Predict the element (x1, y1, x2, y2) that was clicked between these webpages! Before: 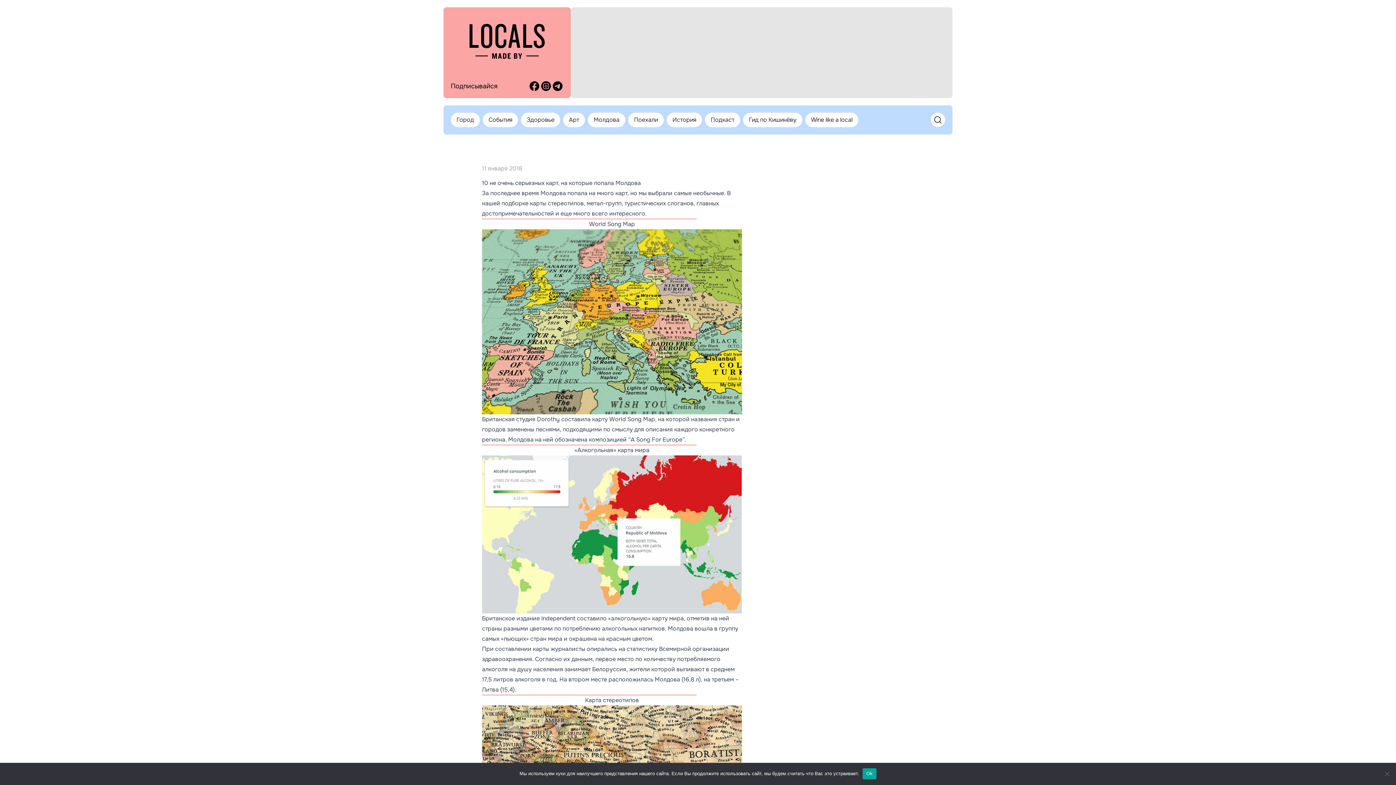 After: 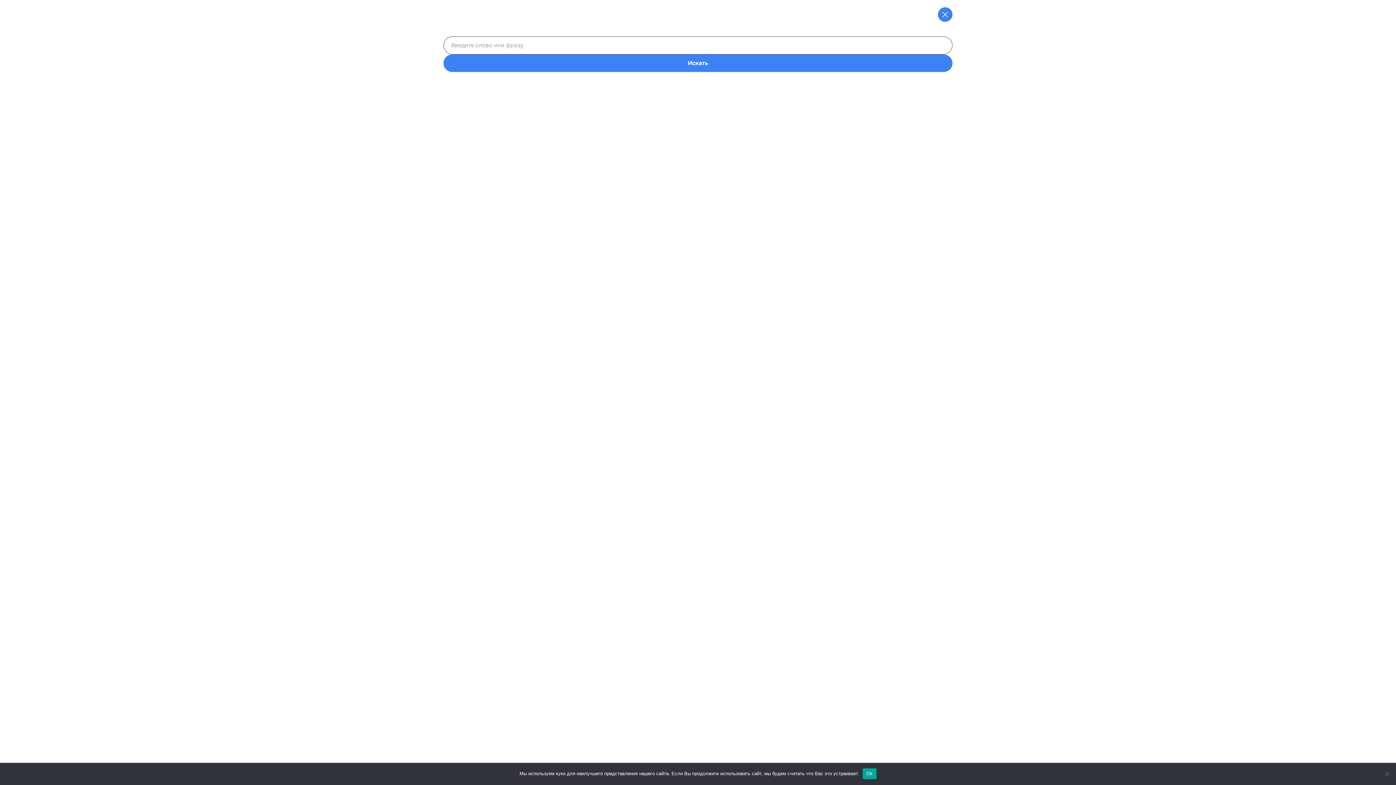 Action: bbox: (930, 112, 945, 127)